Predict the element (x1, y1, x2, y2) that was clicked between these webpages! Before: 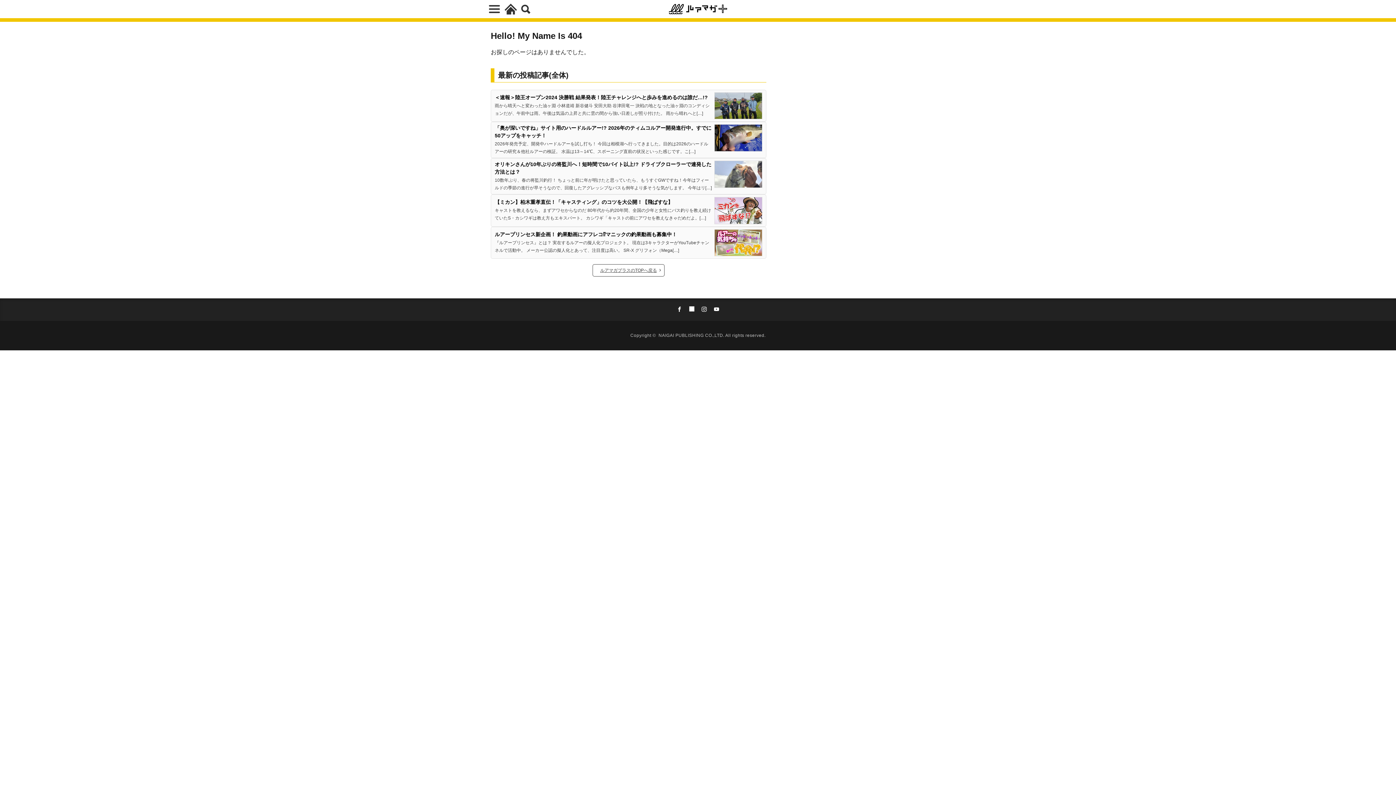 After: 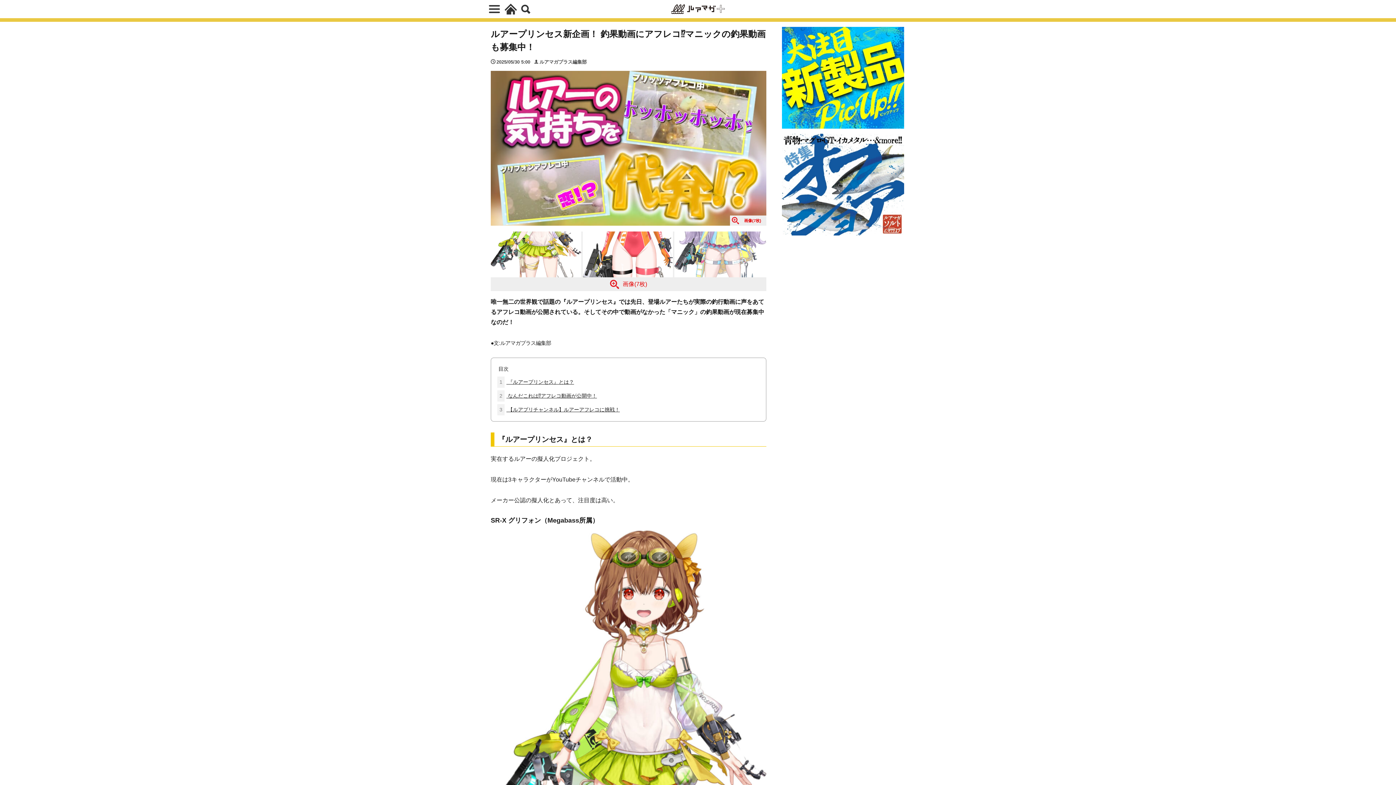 Action: bbox: (714, 229, 762, 256)